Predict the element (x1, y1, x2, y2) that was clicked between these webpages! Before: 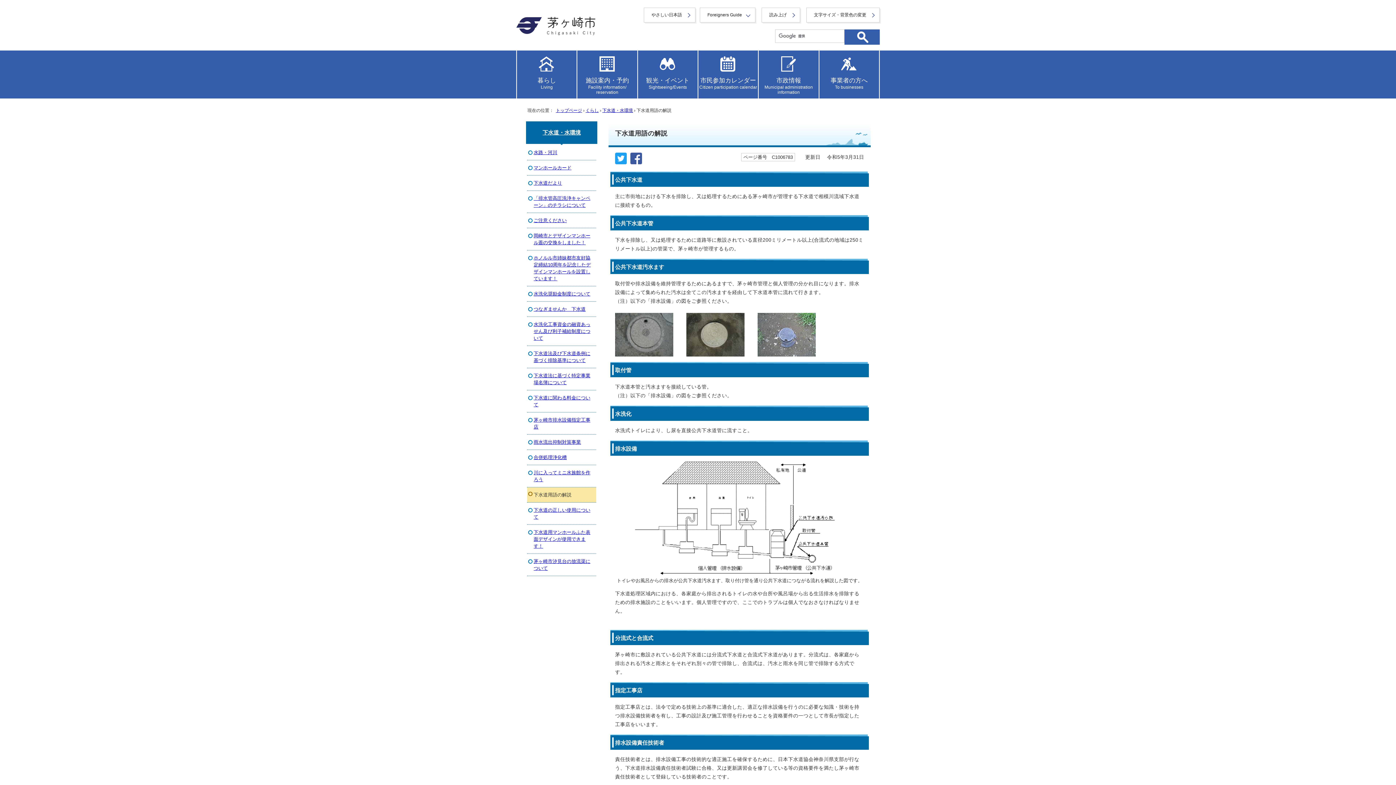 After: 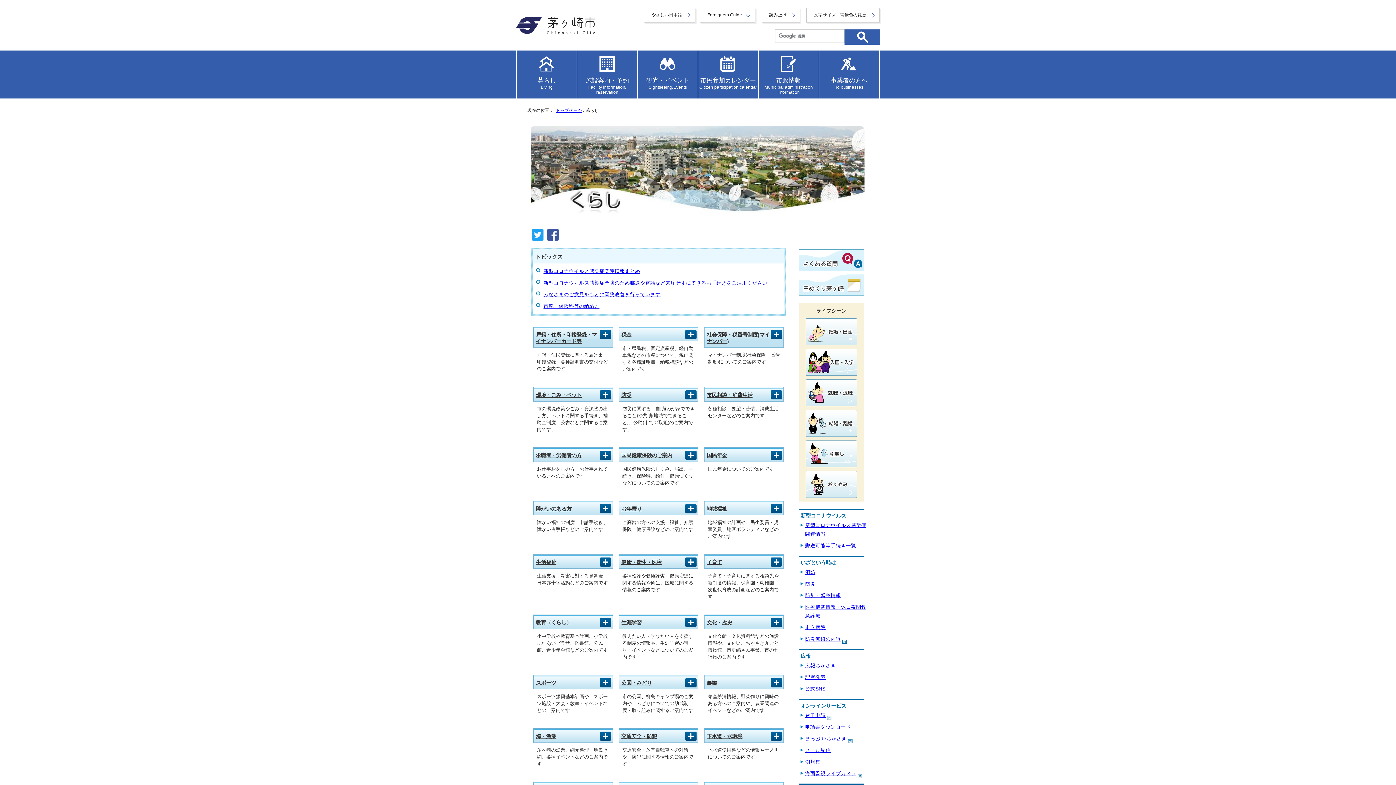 Action: bbox: (516, 50, 576, 98) label: 暮らし
Living